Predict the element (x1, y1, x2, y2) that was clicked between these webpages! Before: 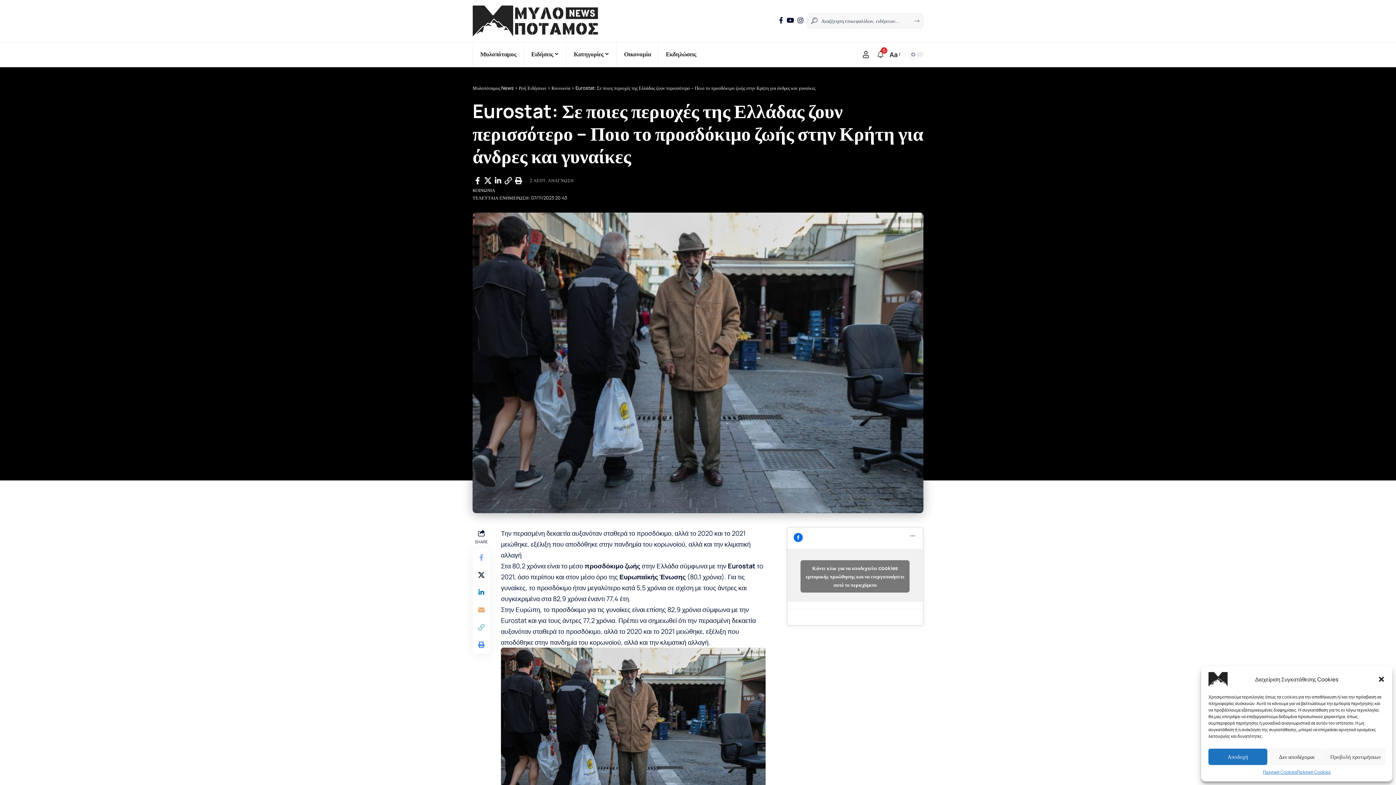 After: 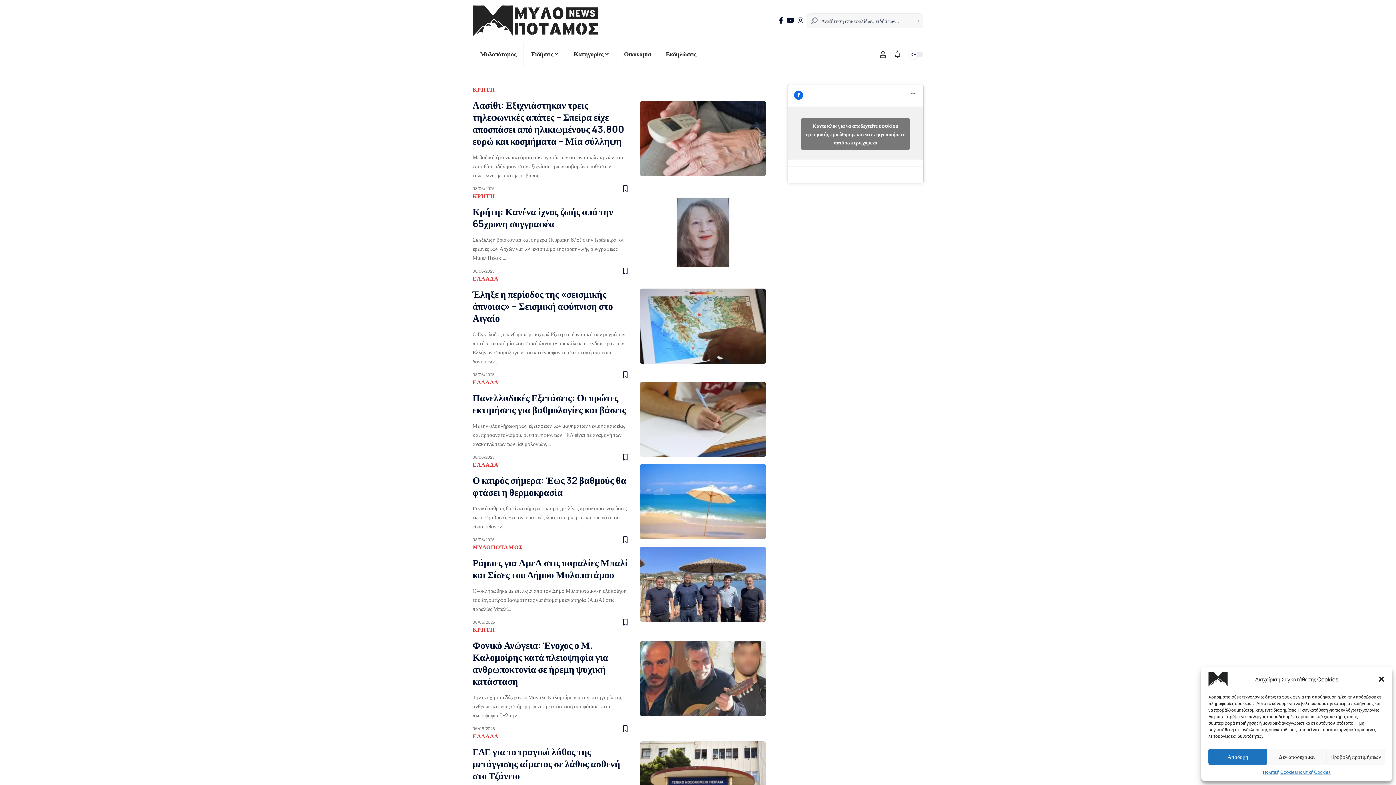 Action: bbox: (518, 84, 546, 91) label: Ροή Ειδήσεων